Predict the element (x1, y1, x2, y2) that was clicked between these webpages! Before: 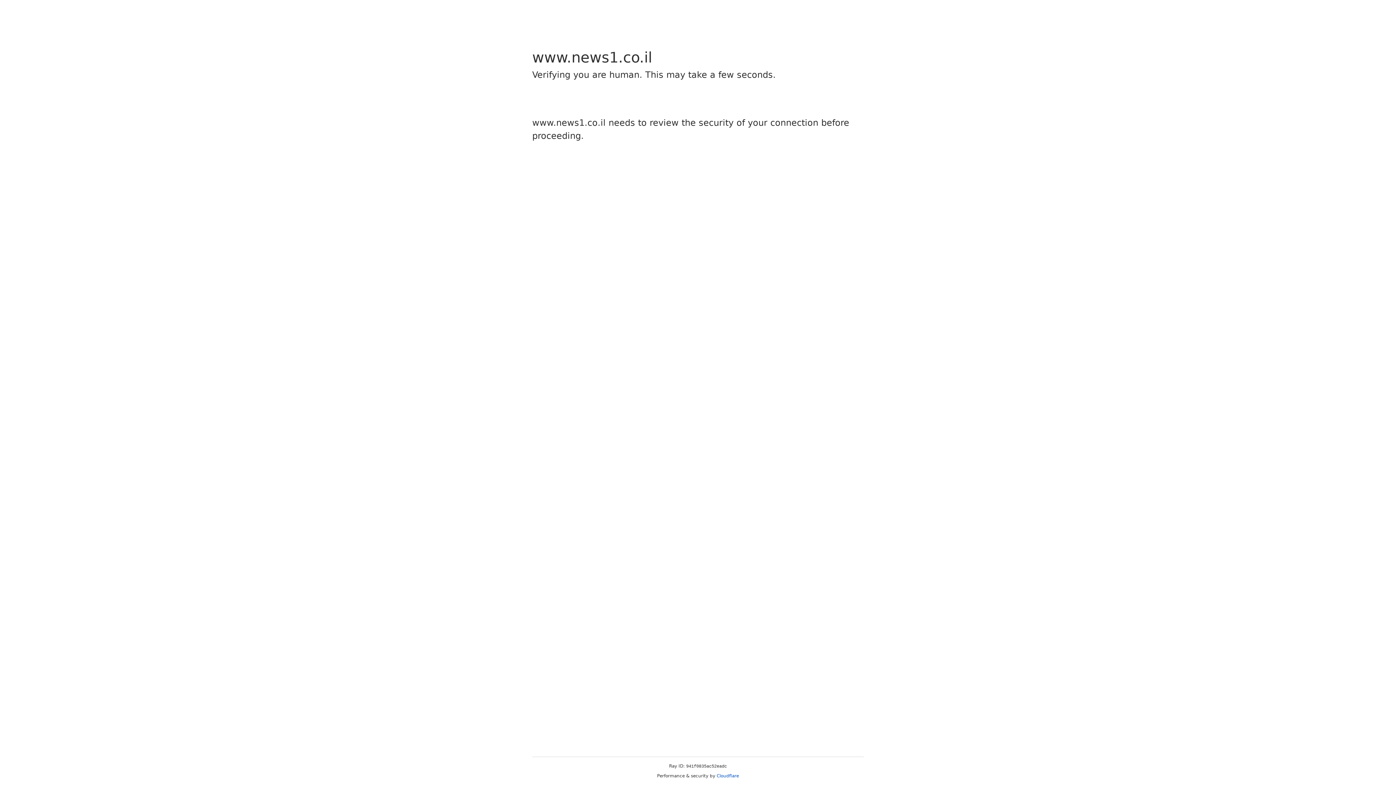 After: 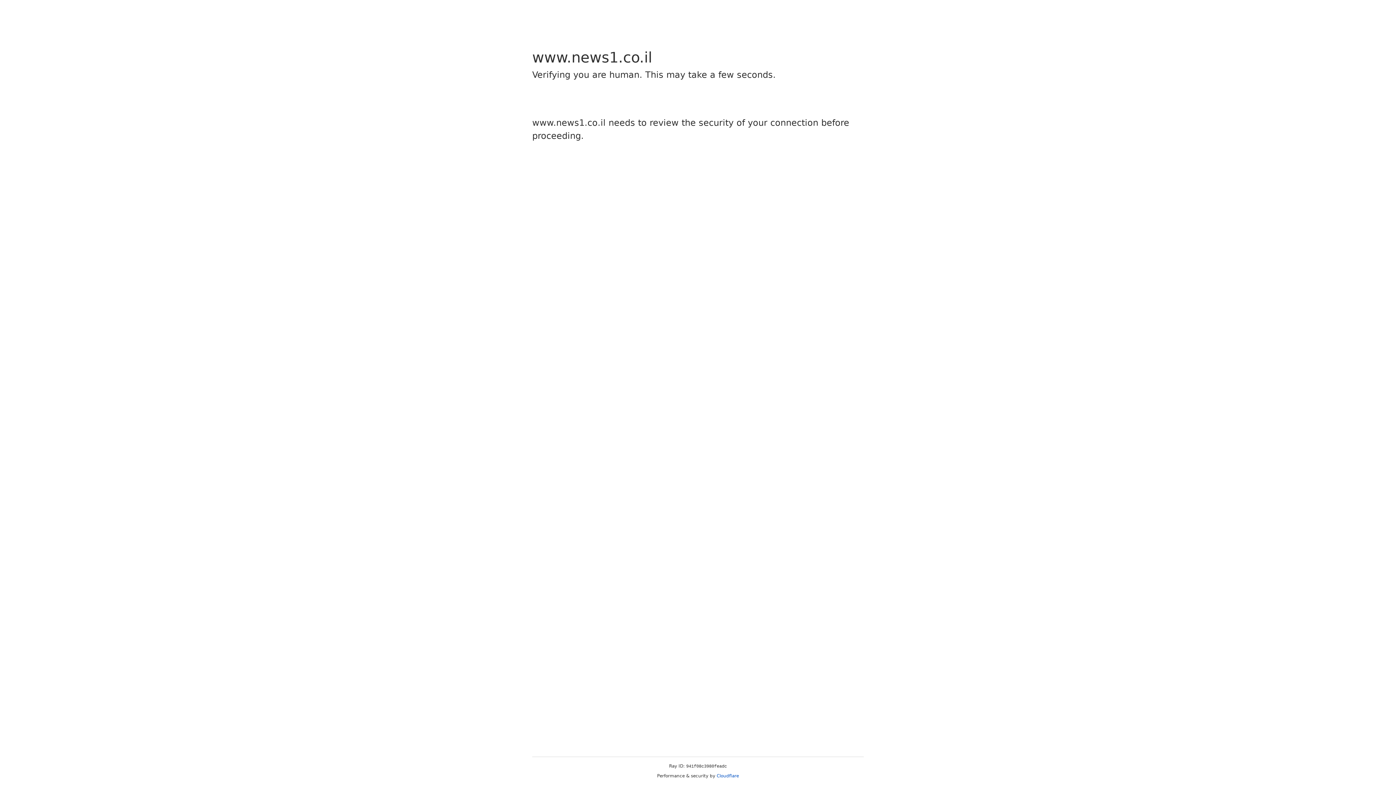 Action: label: Cloudflare bbox: (716, 773, 739, 778)